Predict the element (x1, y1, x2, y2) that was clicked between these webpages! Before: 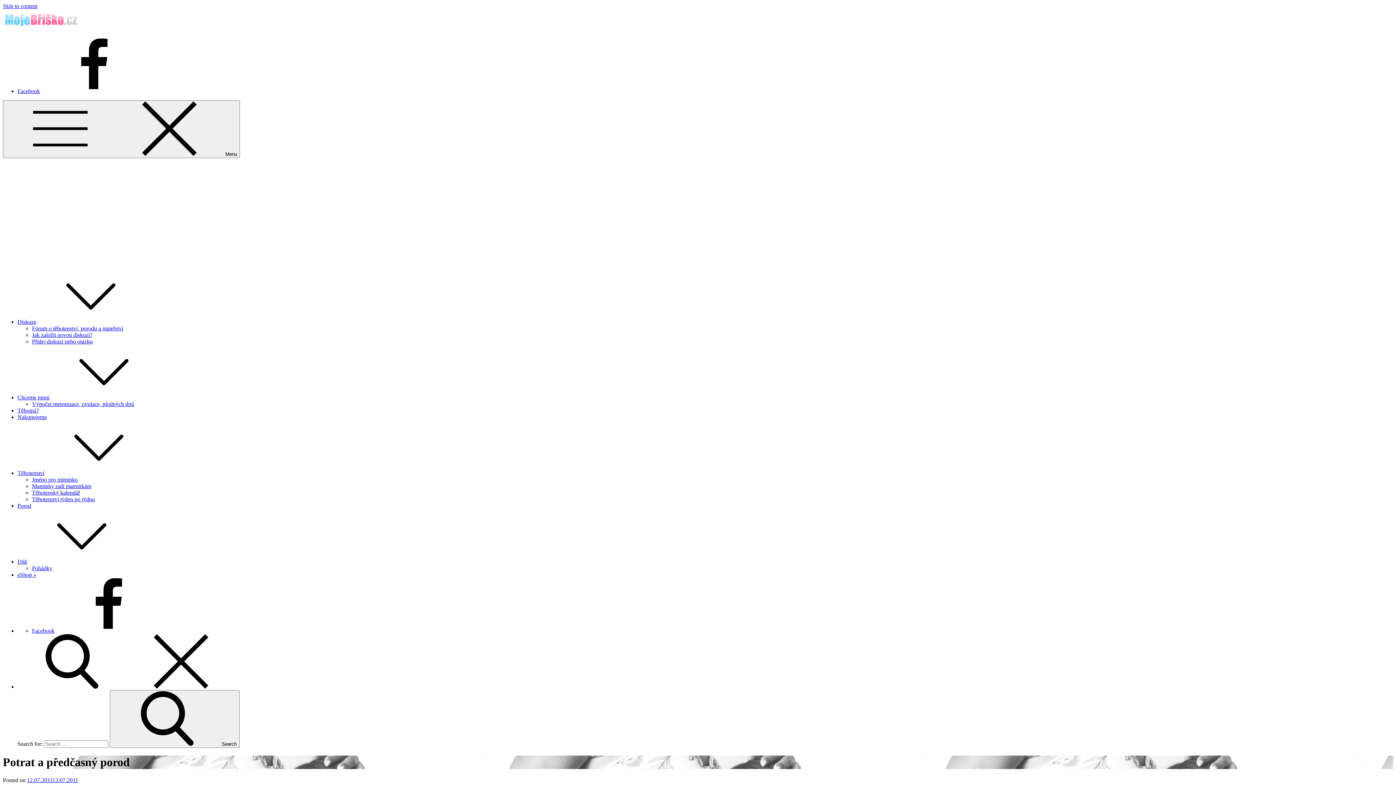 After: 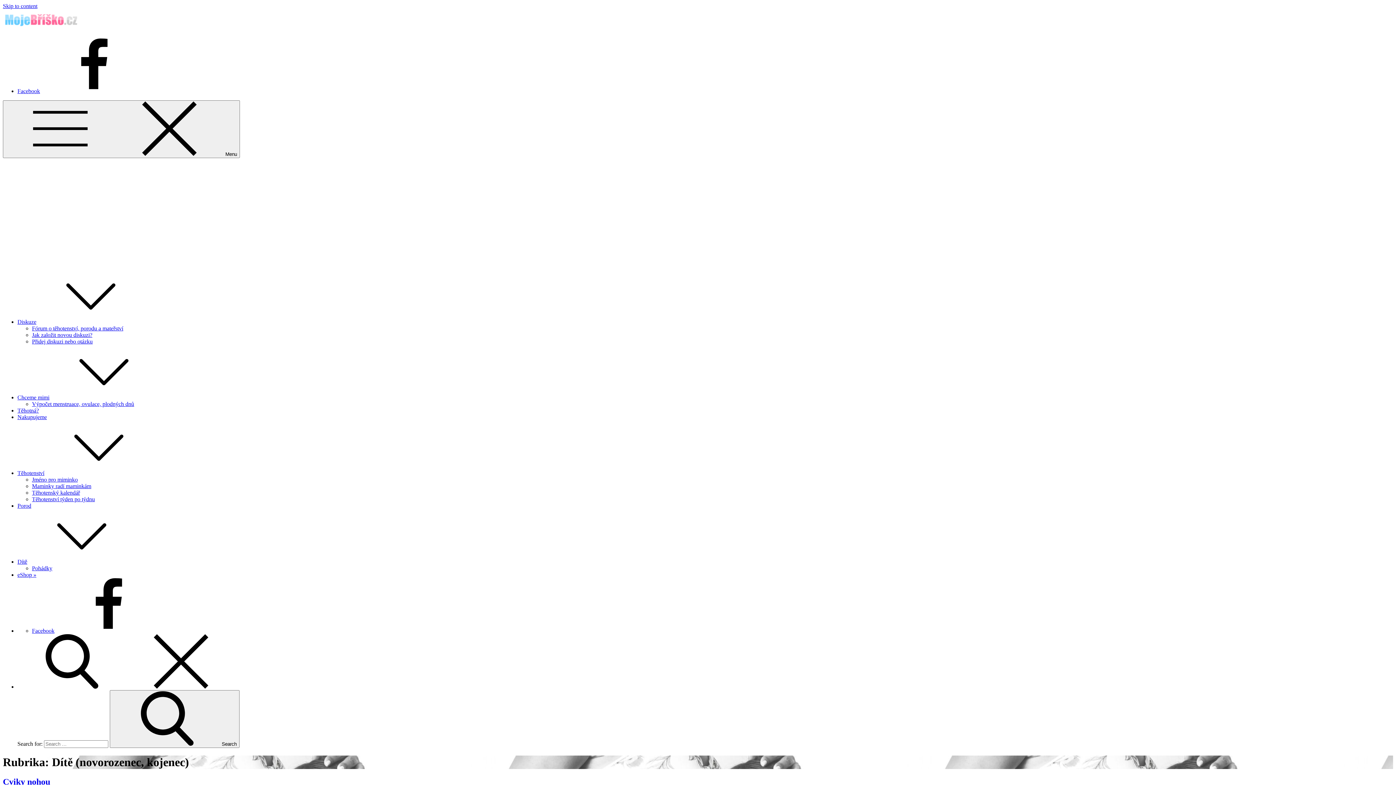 Action: label: Dítě bbox: (17, 558, 136, 565)